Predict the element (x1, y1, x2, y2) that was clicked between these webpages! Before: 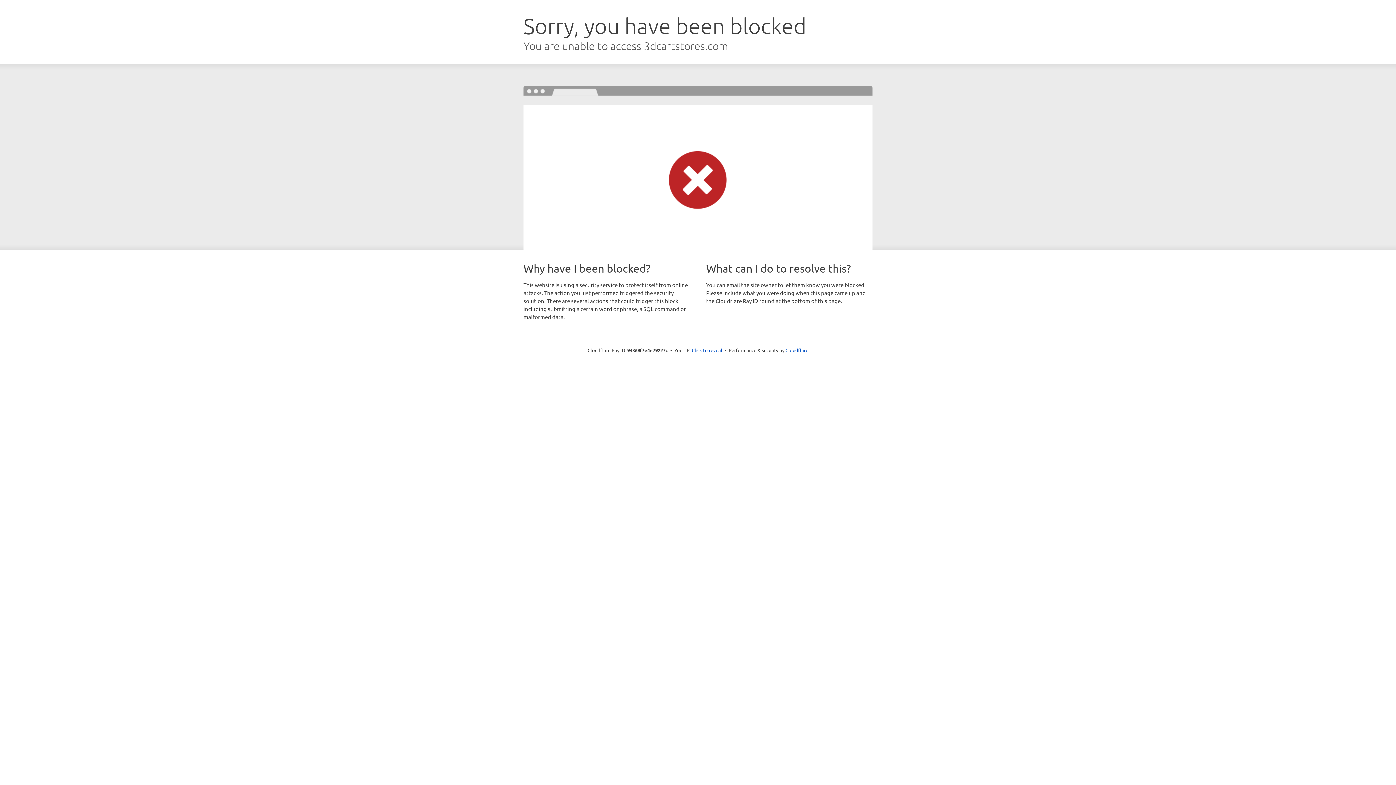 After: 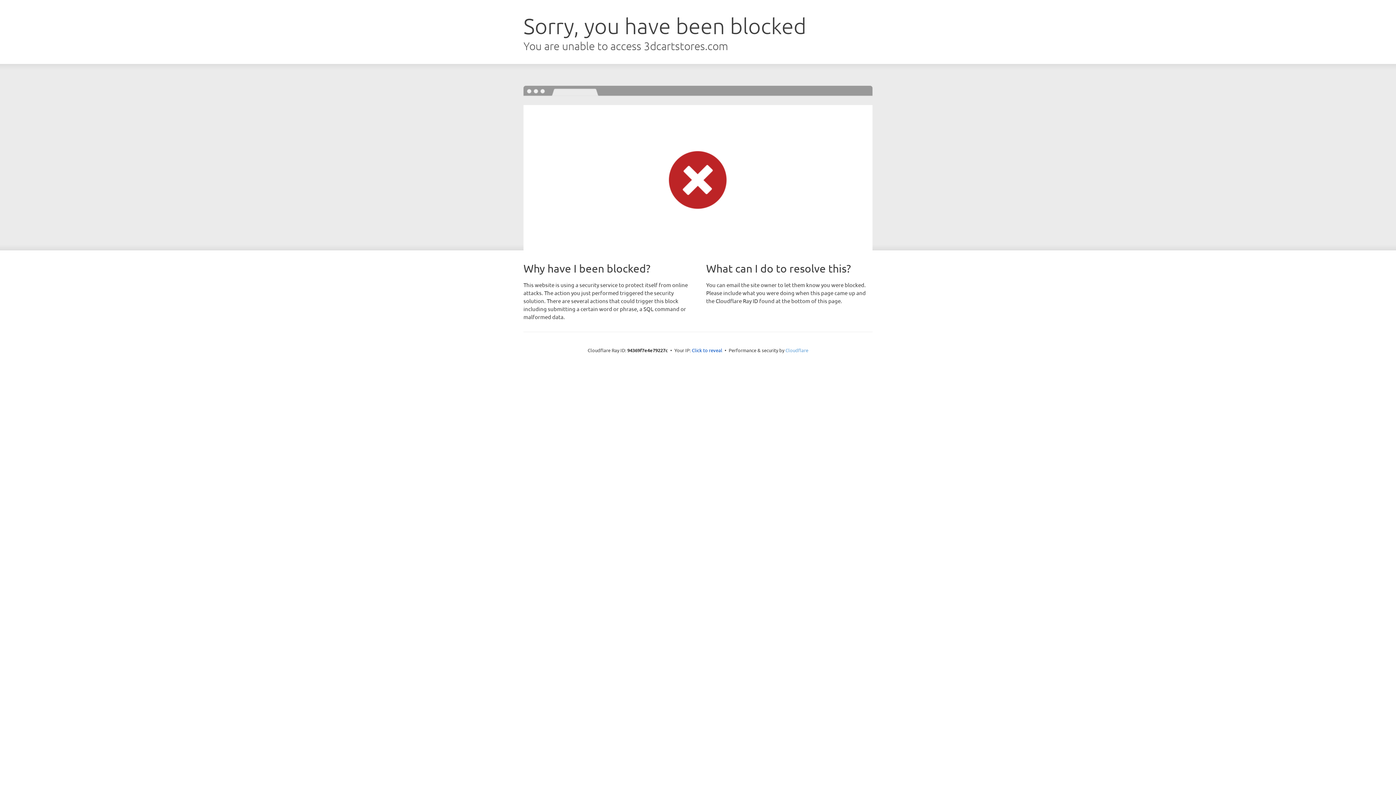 Action: label: Cloudflare bbox: (785, 347, 808, 353)